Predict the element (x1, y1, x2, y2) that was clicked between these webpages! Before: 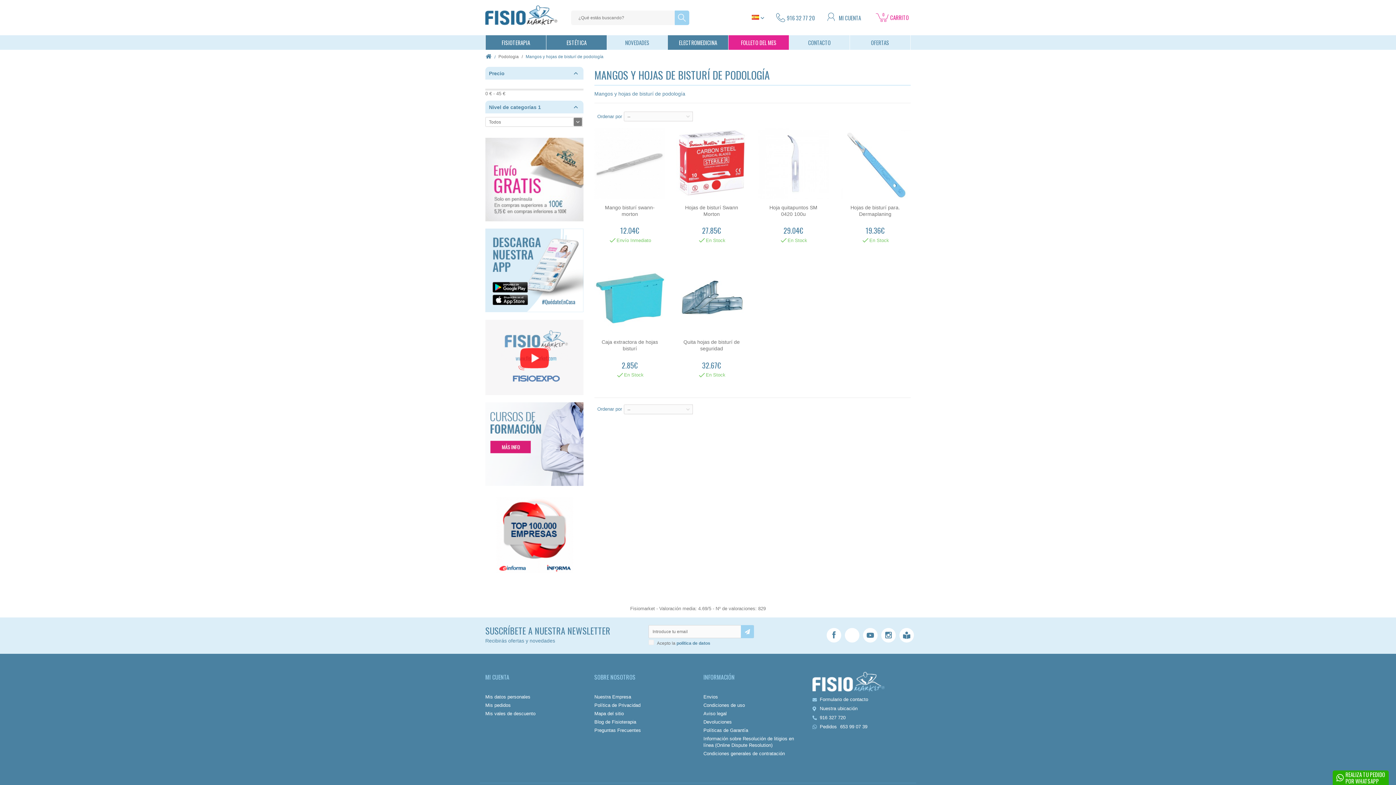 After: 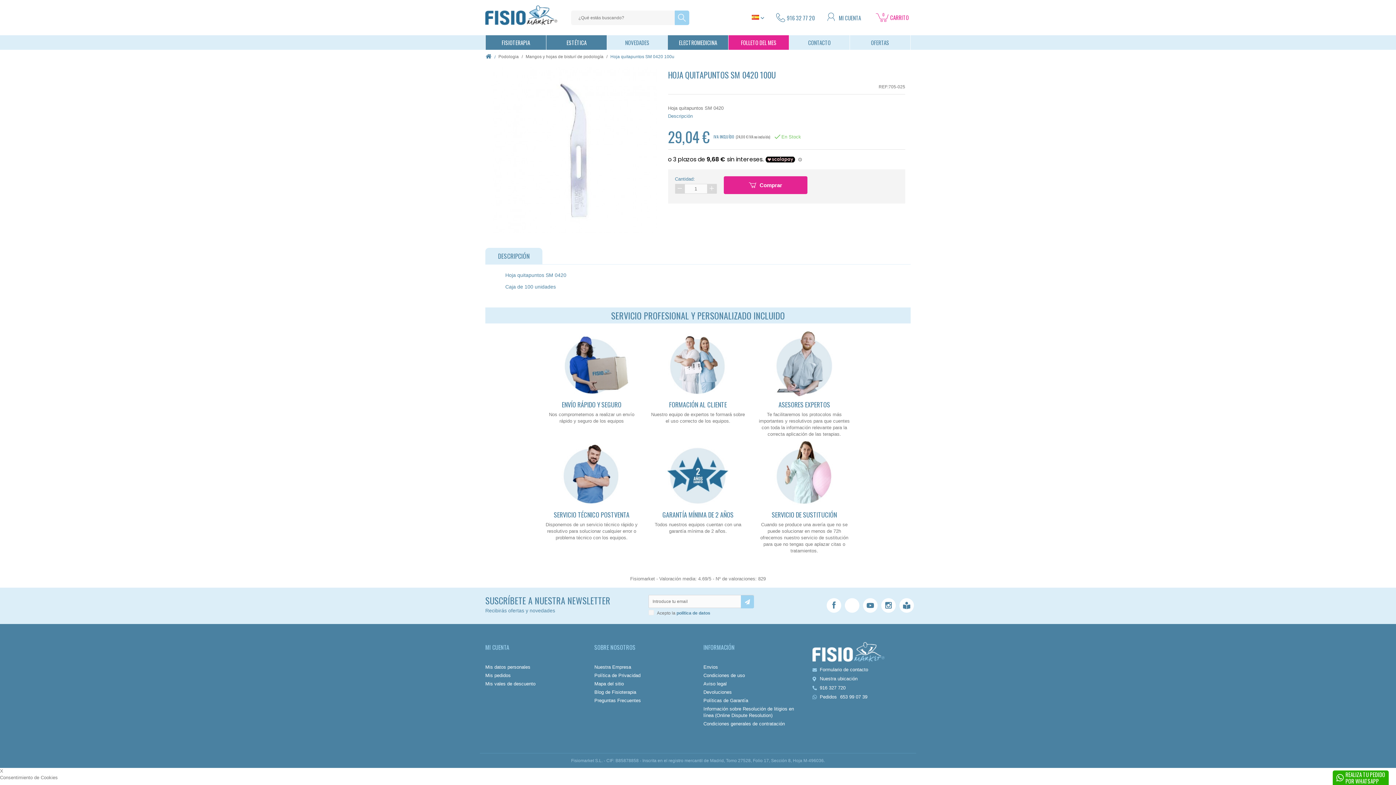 Action: bbox: (758, 128, 829, 198)